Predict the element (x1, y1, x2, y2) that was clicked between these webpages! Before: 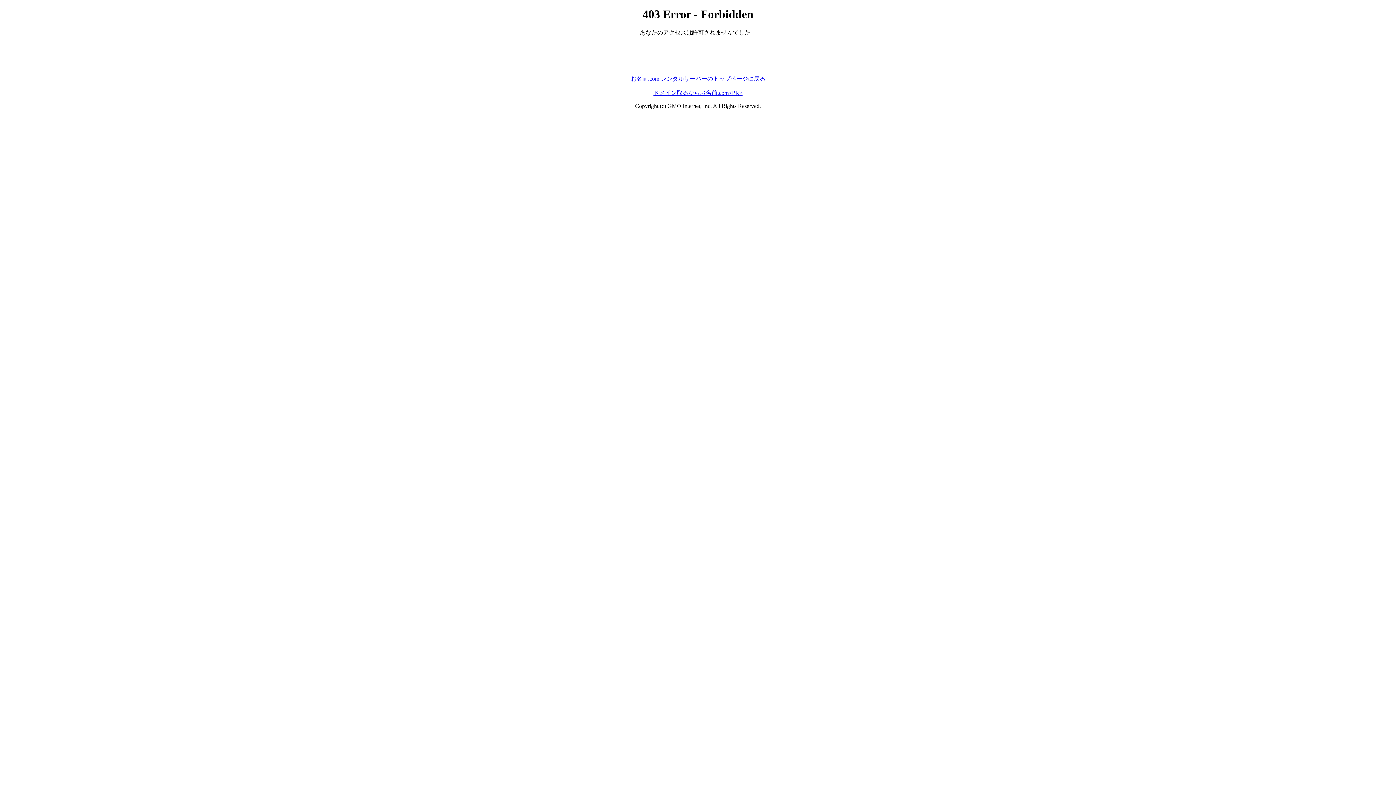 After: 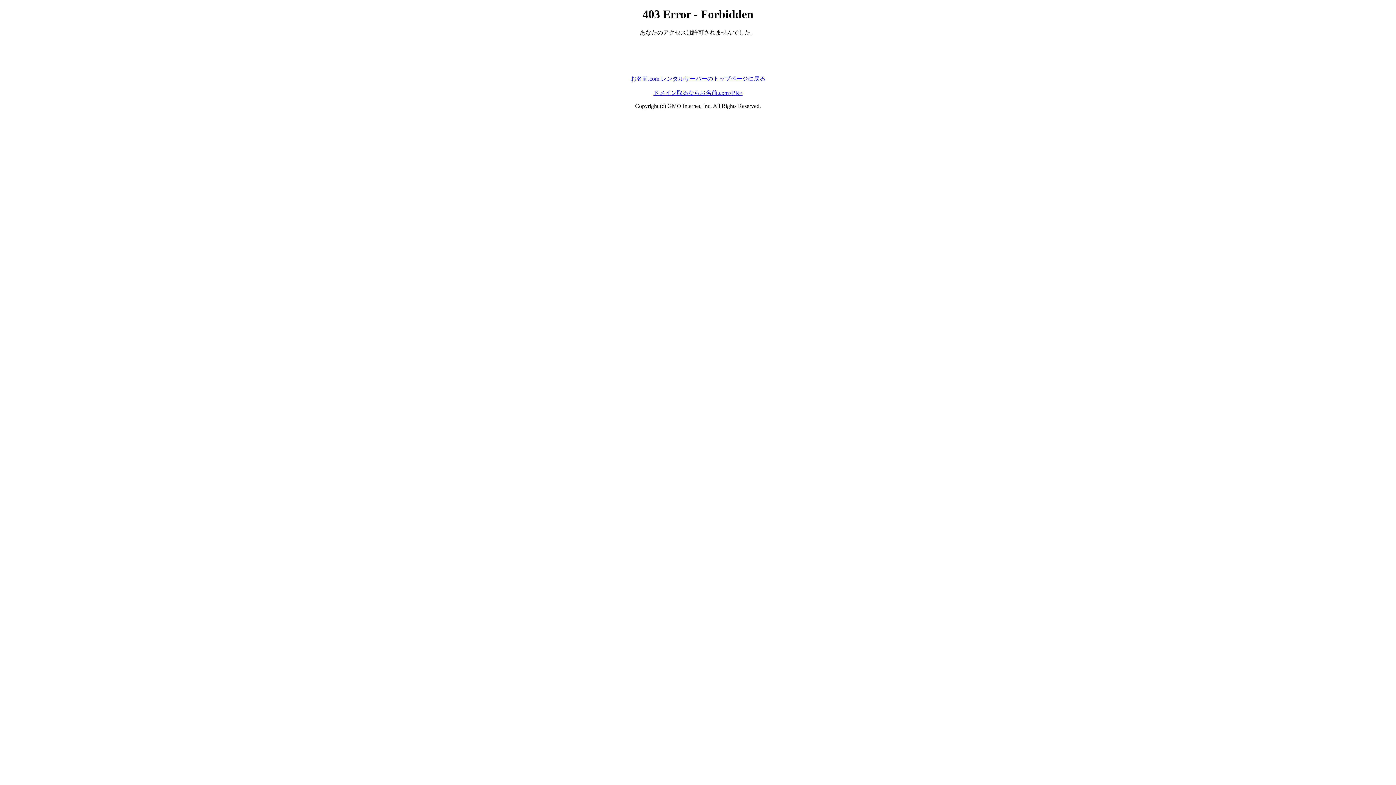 Action: label: お名前.com レンタルサーバーのトップページに戻る bbox: (630, 75, 765, 81)